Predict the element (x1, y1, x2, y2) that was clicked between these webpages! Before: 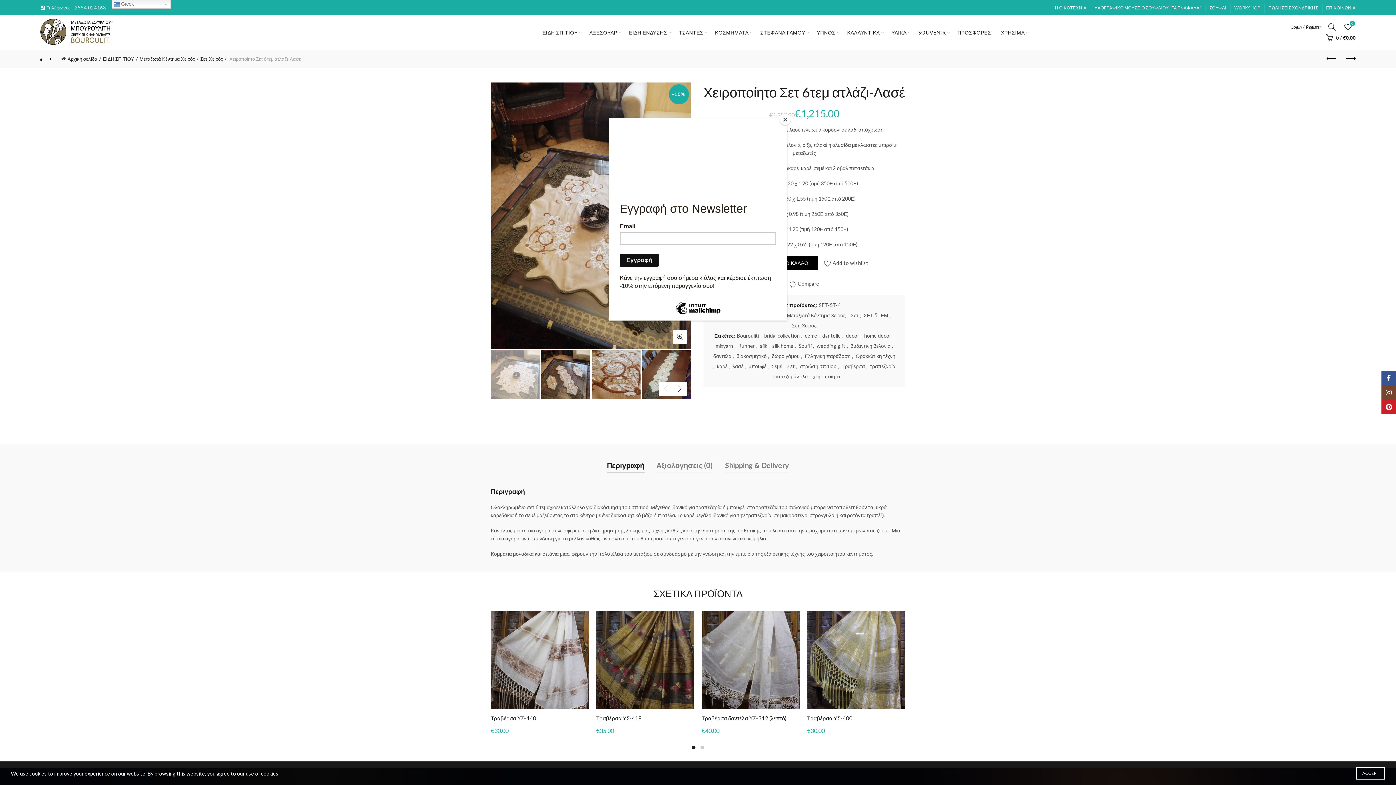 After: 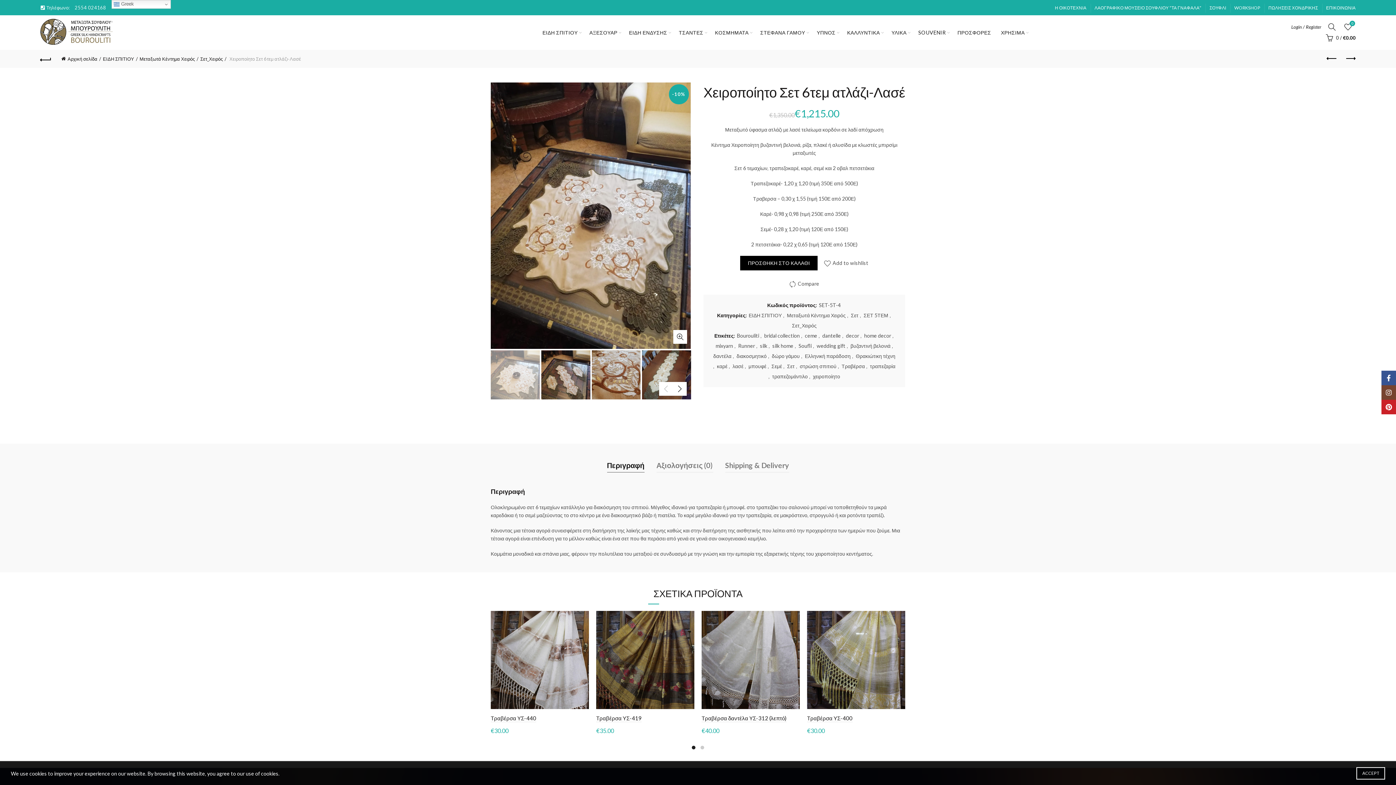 Action: label: Close bbox: (780, 114, 790, 125)